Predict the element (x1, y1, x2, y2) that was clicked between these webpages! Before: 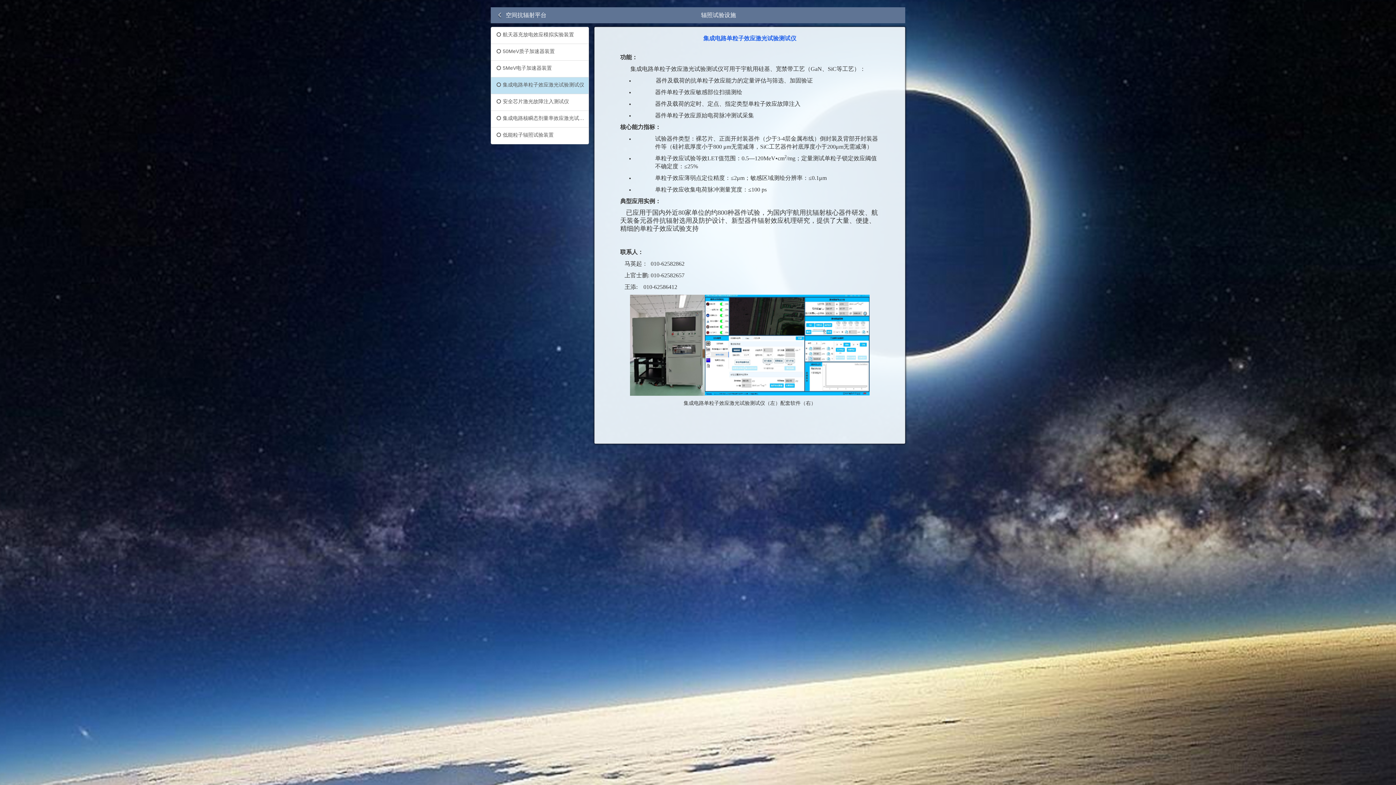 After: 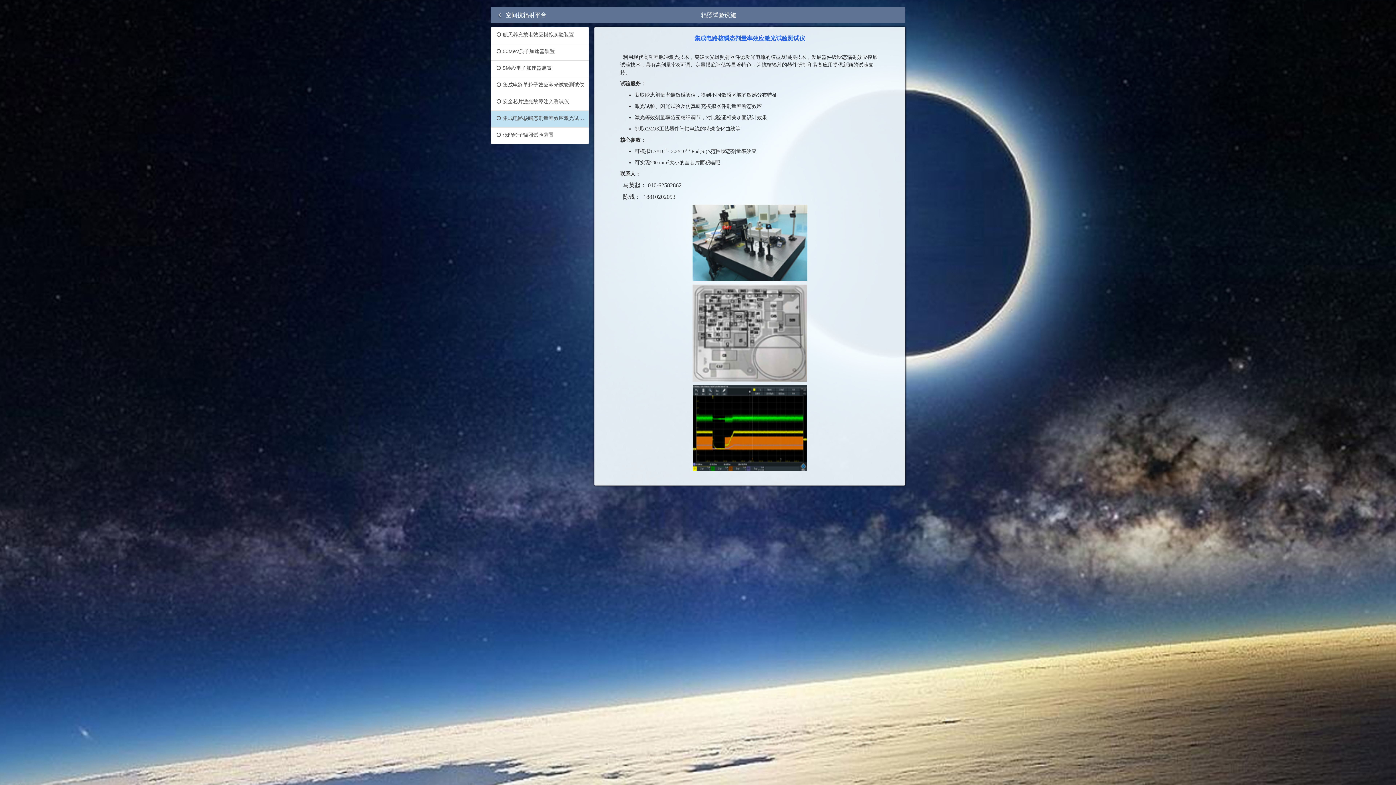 Action: bbox: (490, 110, 589, 127) label: 集成电路核瞬态剂量率效应激光试验测试仪